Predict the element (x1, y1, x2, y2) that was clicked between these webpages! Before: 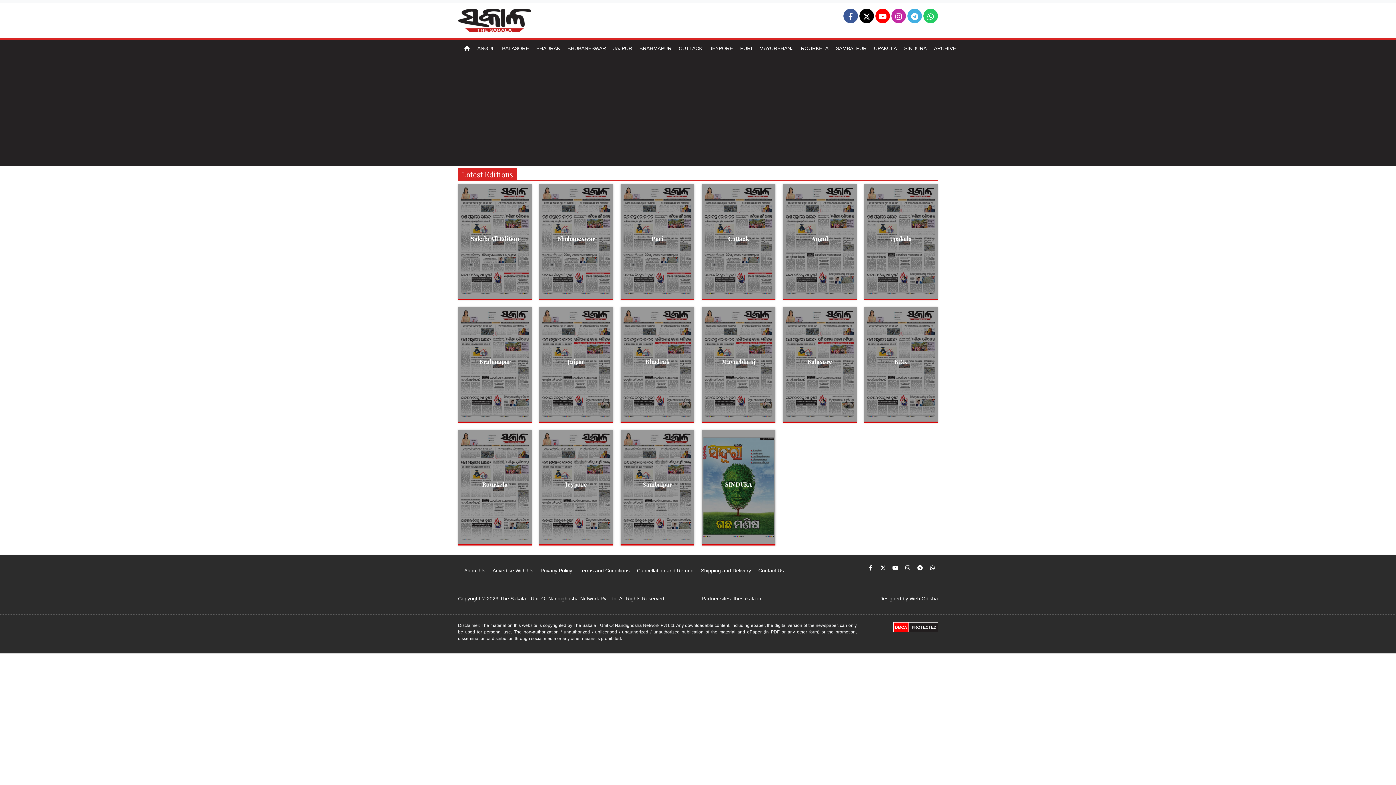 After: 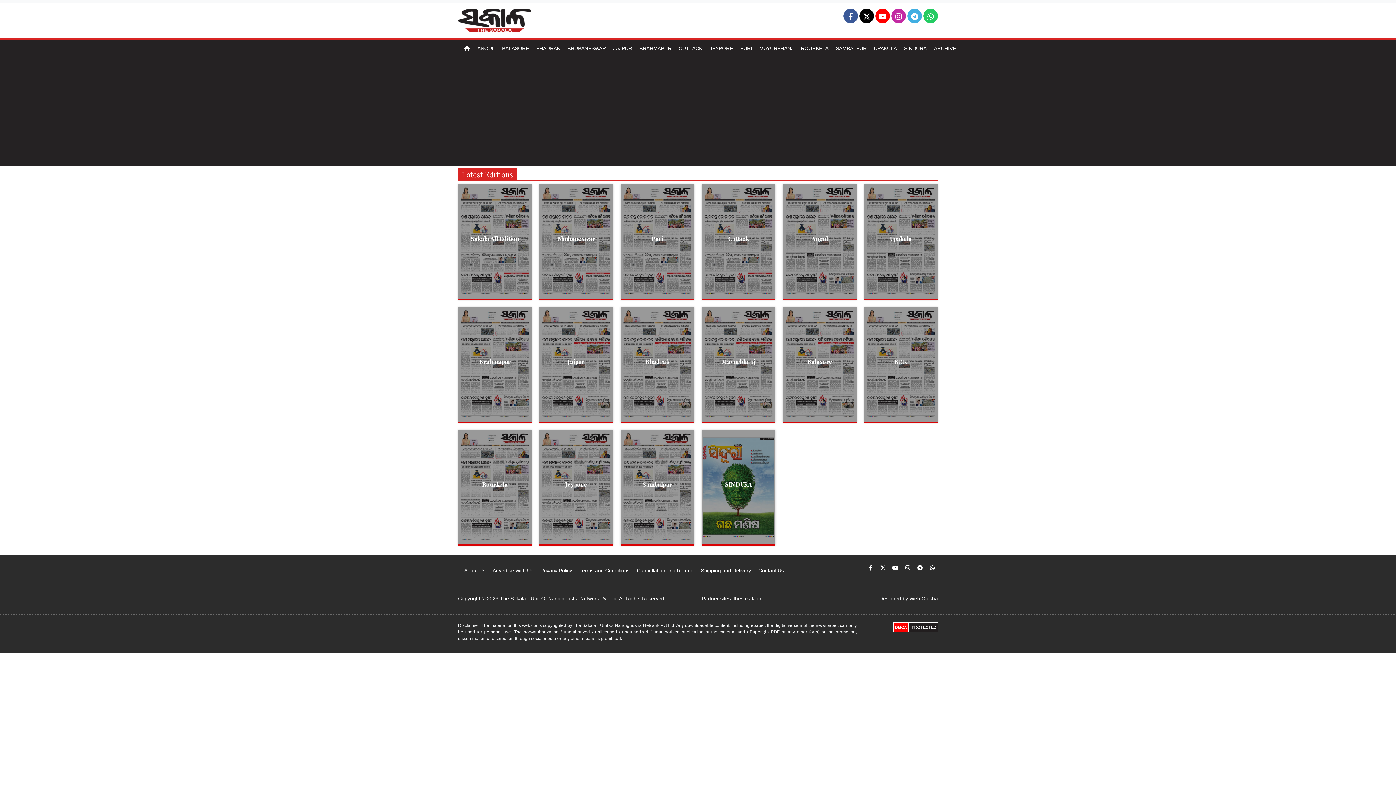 Action: label: SAMBALPUR bbox: (833, 41, 869, 55)